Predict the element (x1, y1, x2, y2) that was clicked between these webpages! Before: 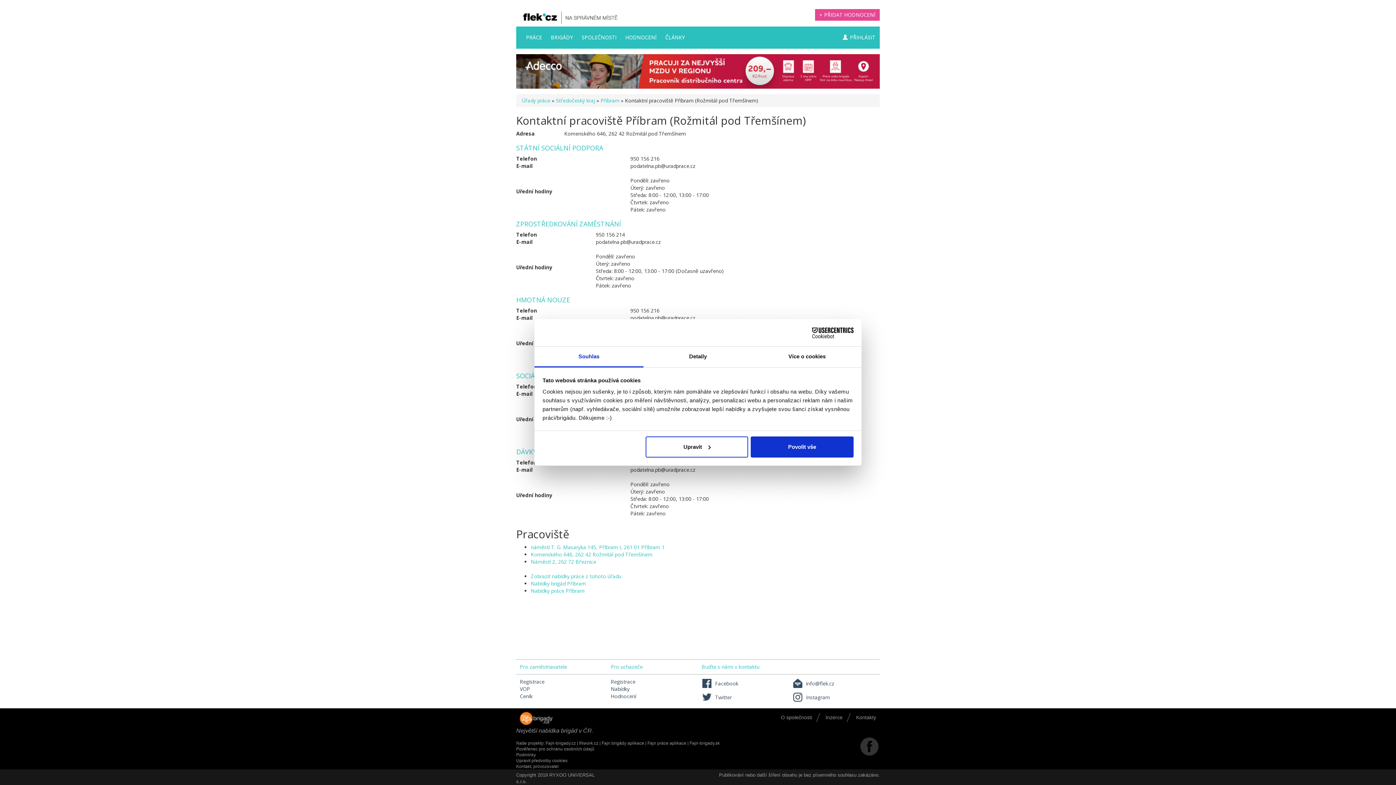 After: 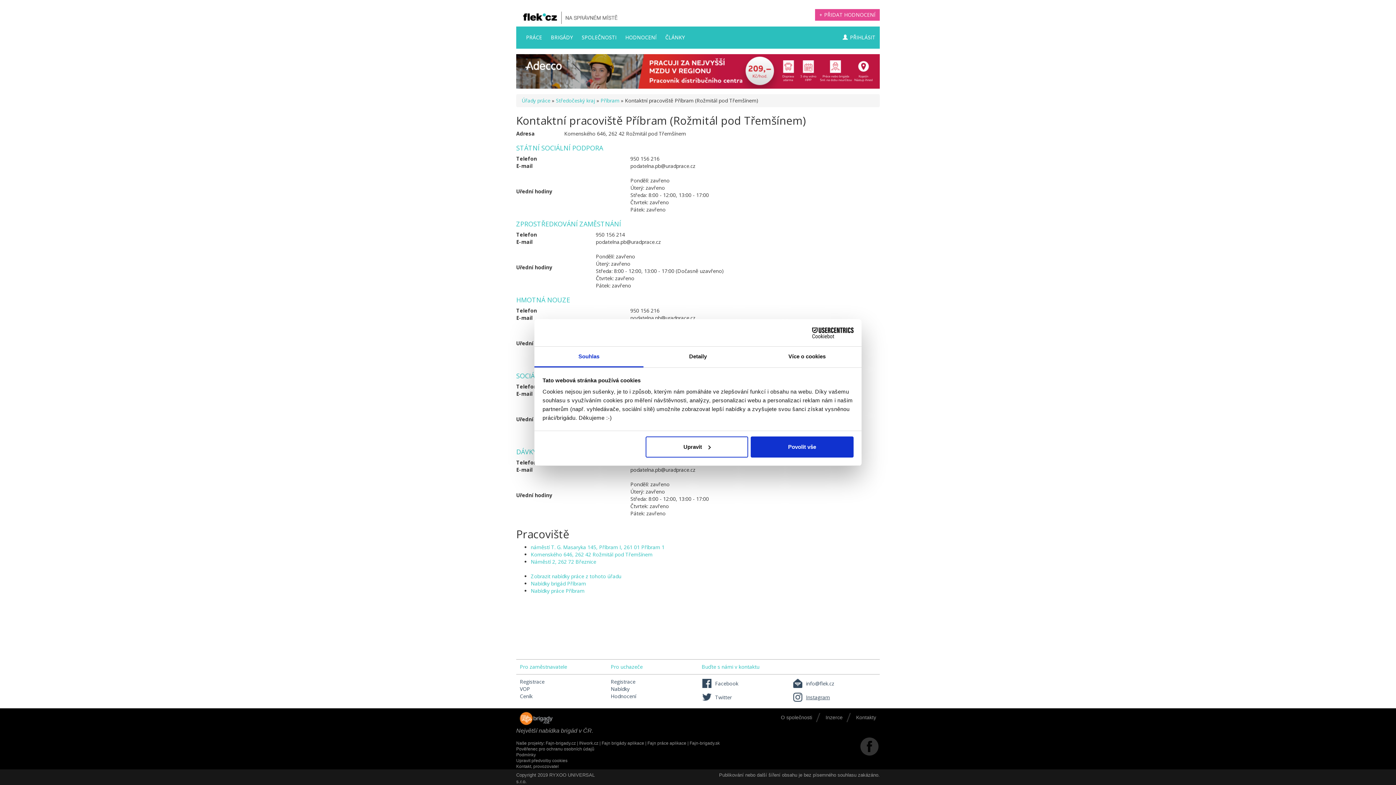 Action: label: Instagram bbox: (792, 694, 830, 701)